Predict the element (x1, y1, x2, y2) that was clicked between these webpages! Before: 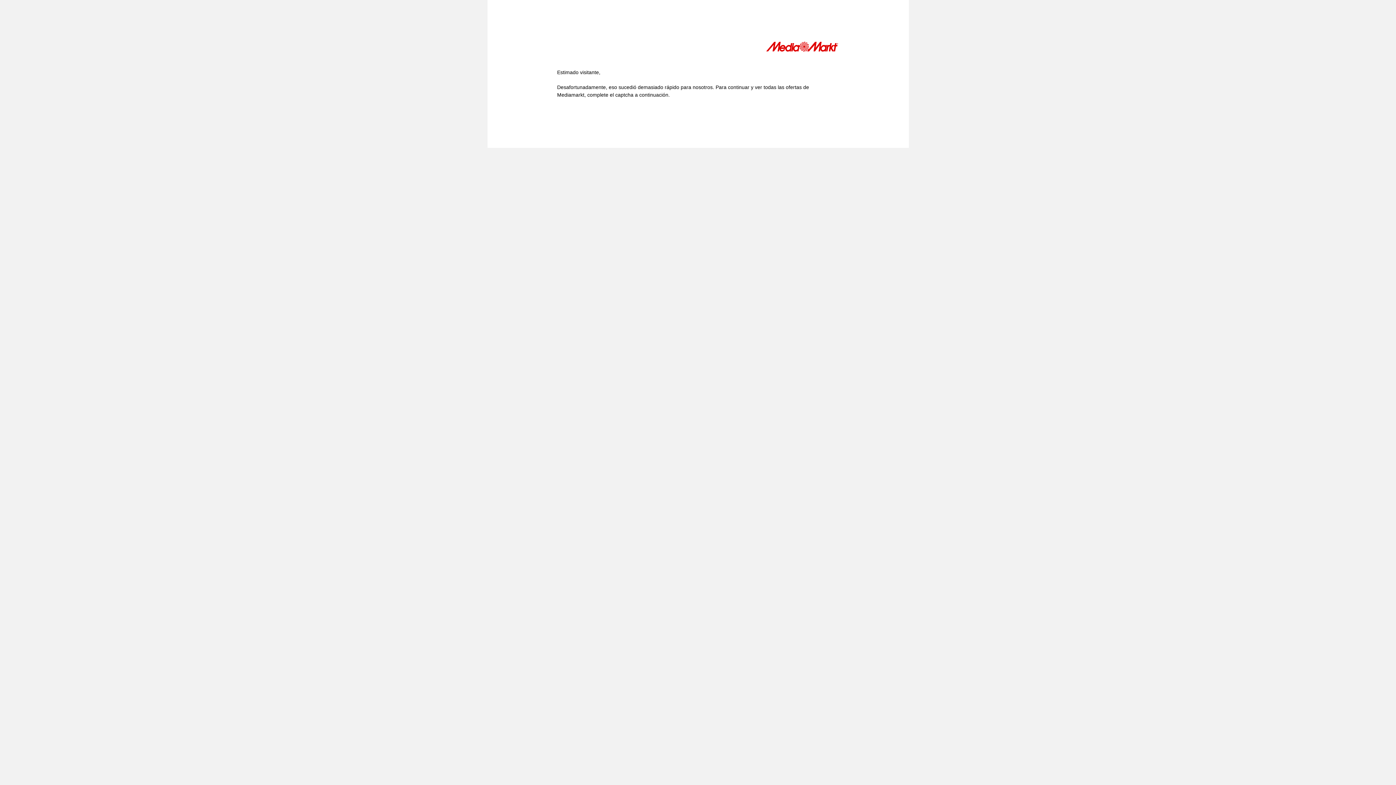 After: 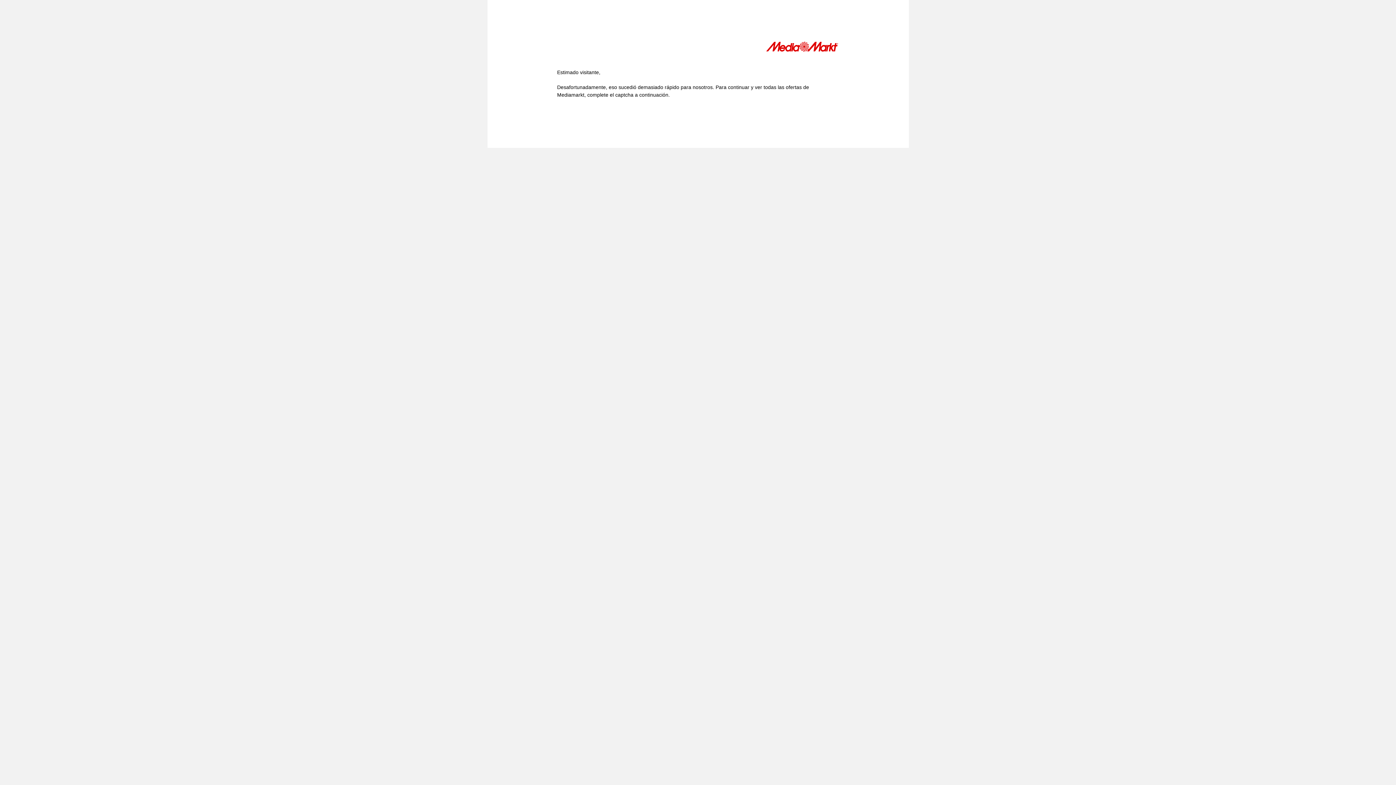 Action: bbox: (766, 41, 839, 54)